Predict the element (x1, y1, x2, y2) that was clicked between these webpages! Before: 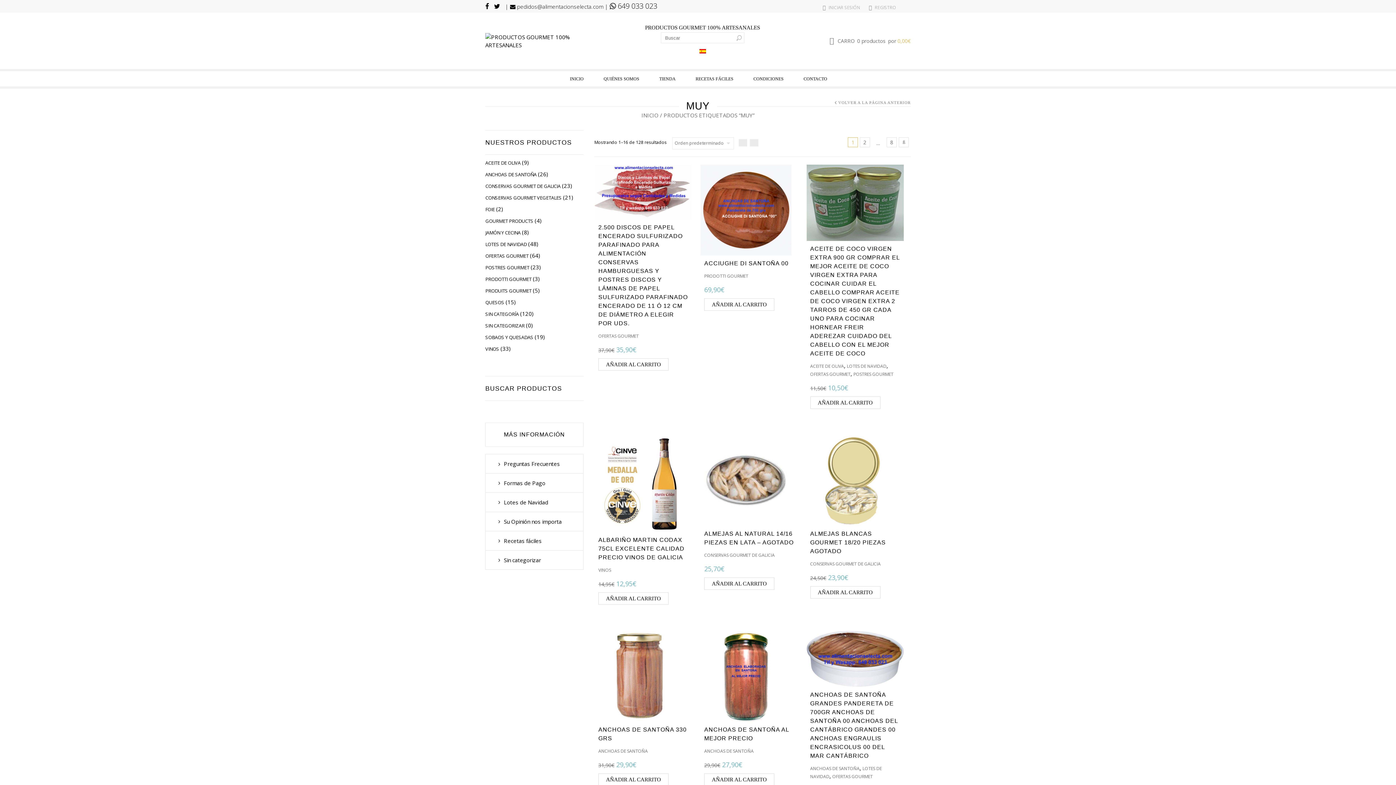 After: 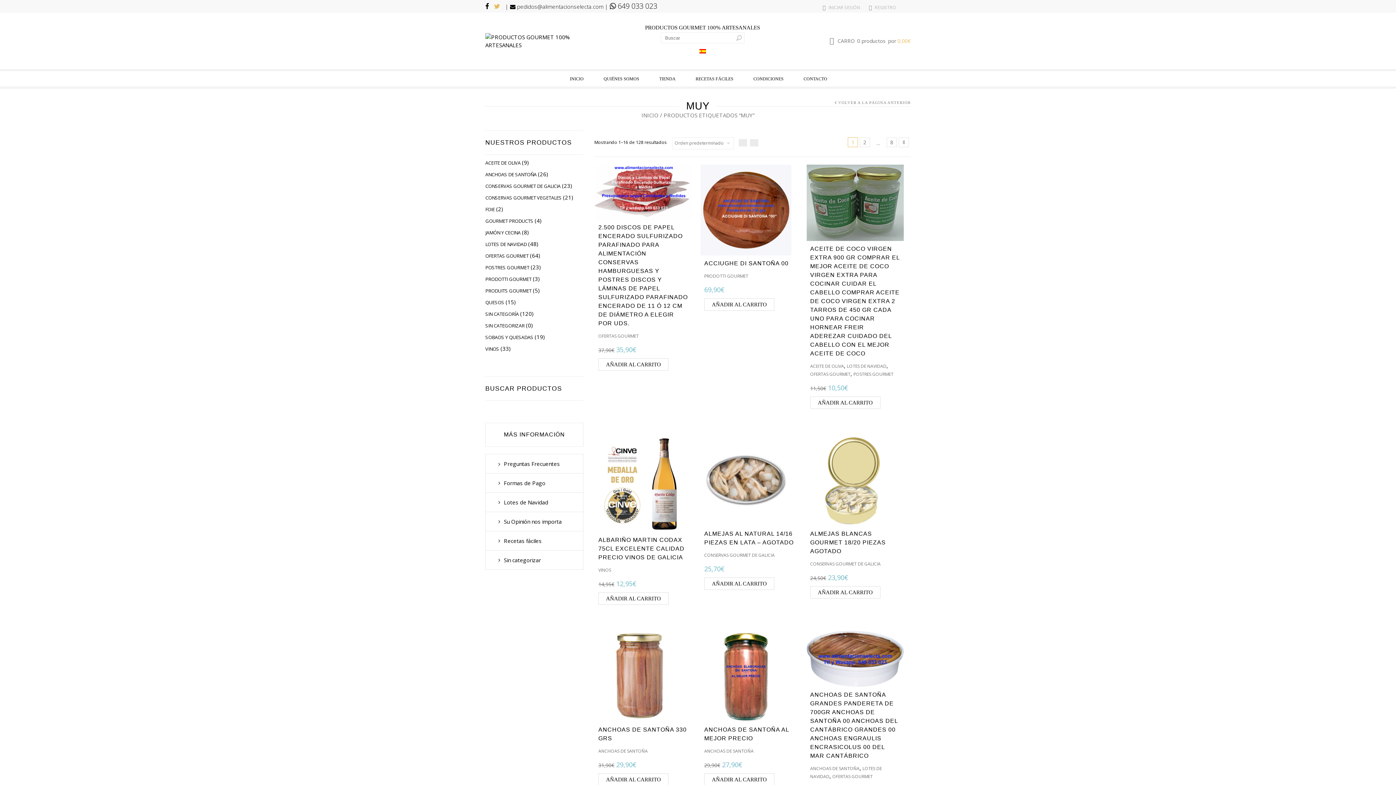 Action: bbox: (494, 1, 500, 10)